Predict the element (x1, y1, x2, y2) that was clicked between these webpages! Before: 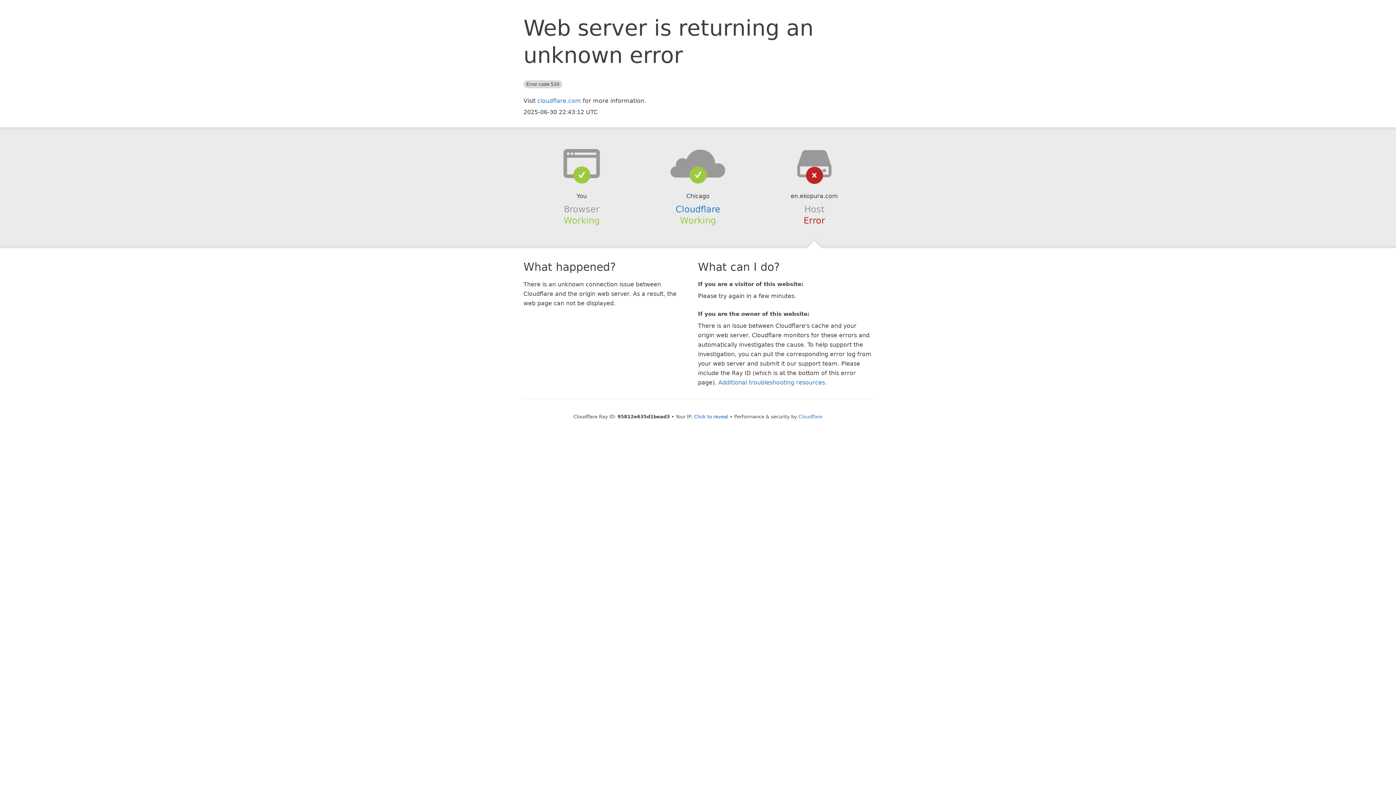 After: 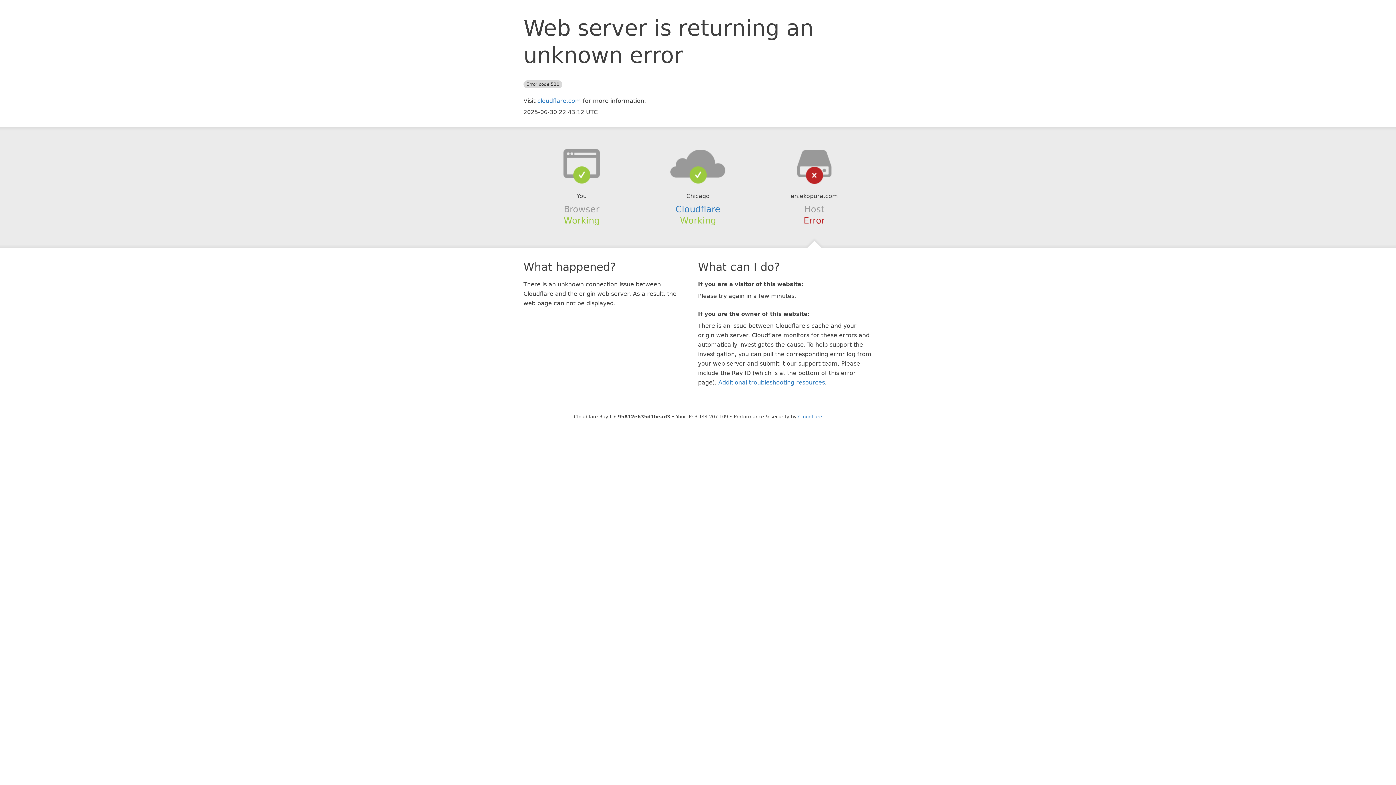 Action: label: Click to reveal bbox: (694, 414, 728, 419)